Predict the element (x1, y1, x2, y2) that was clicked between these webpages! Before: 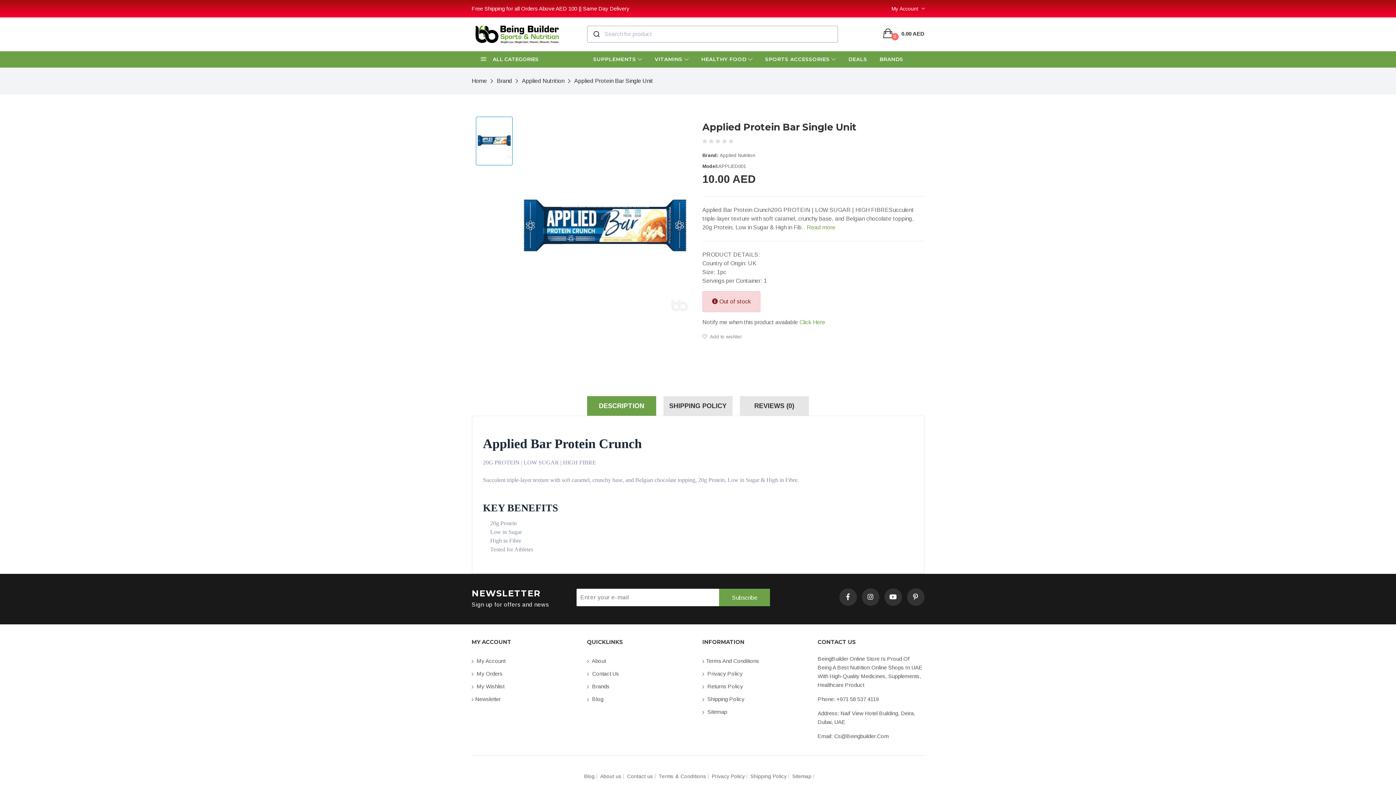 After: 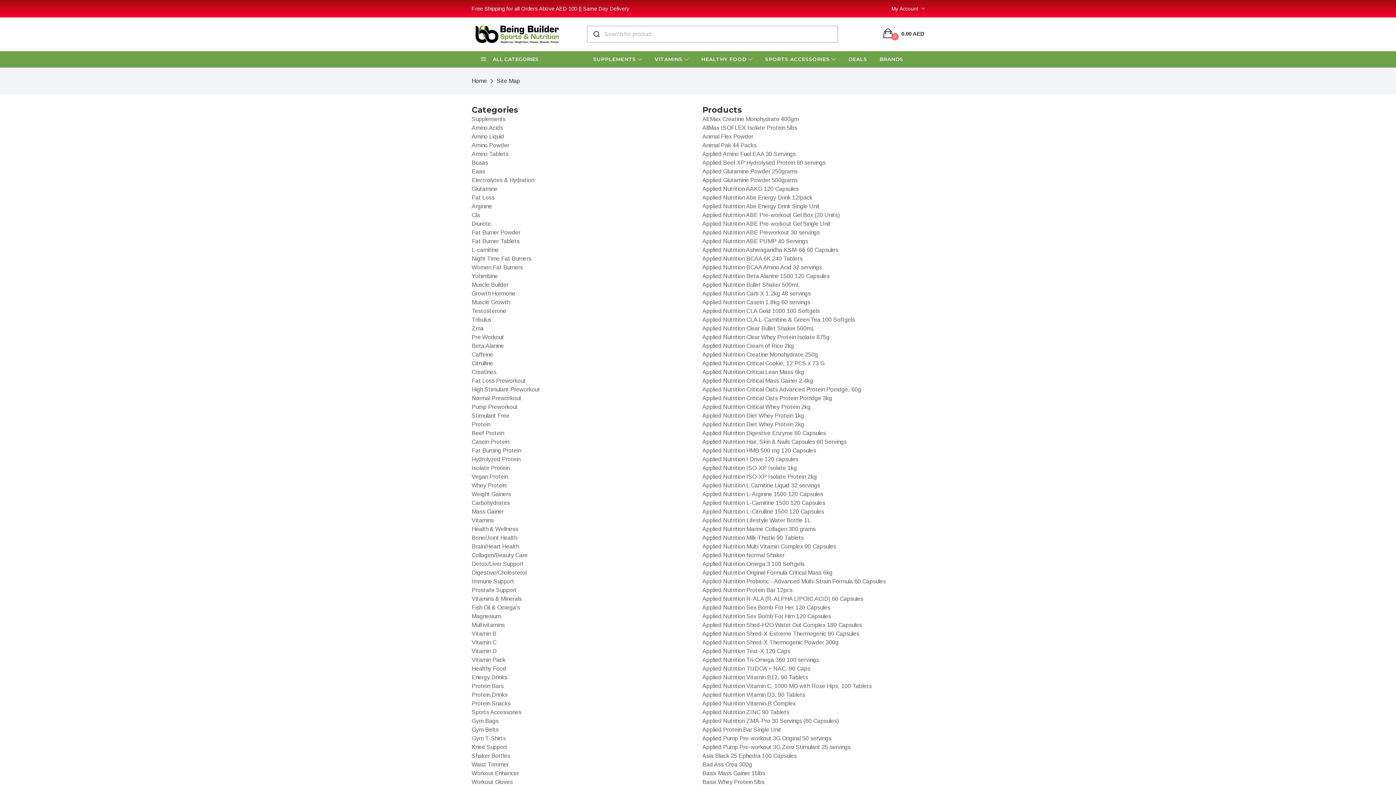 Action: label:  Sitemap bbox: (702, 705, 727, 718)